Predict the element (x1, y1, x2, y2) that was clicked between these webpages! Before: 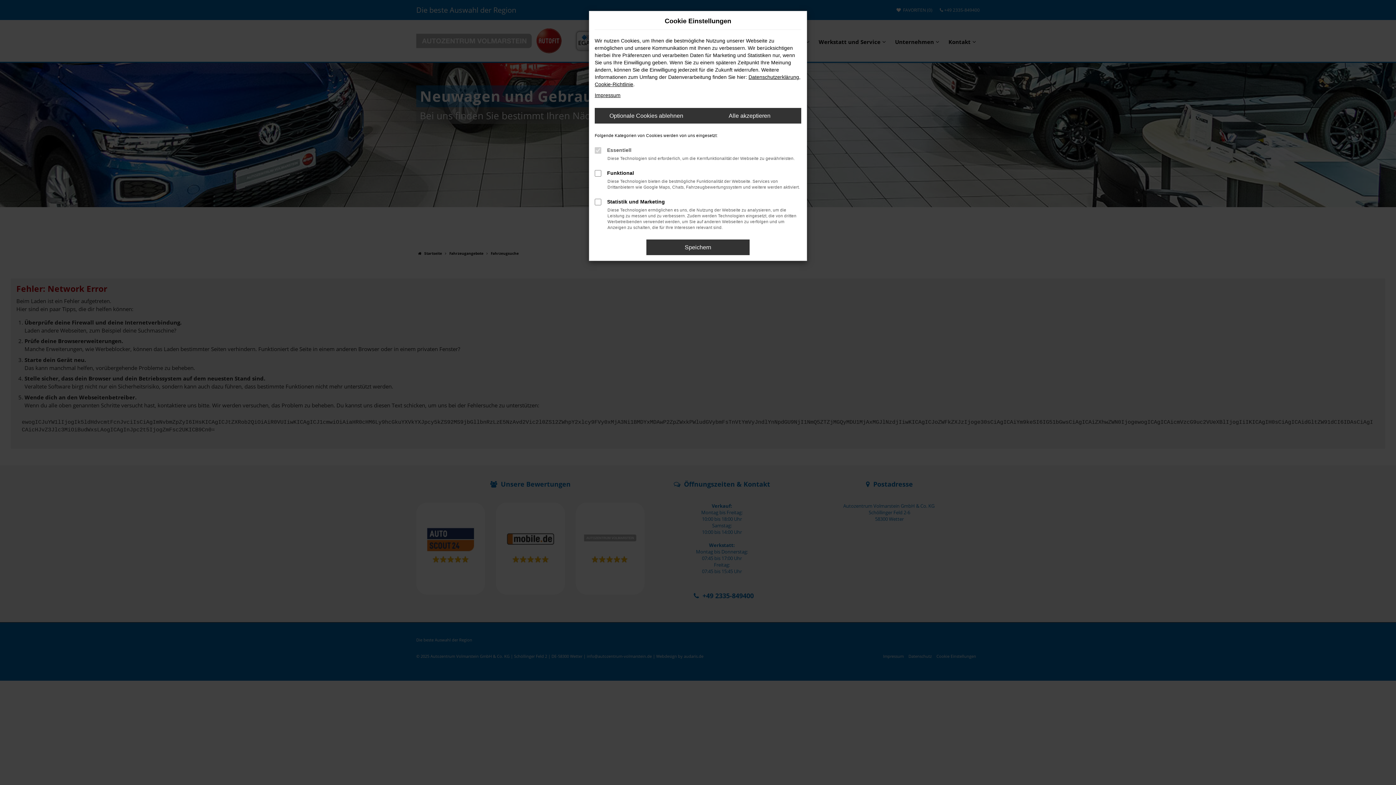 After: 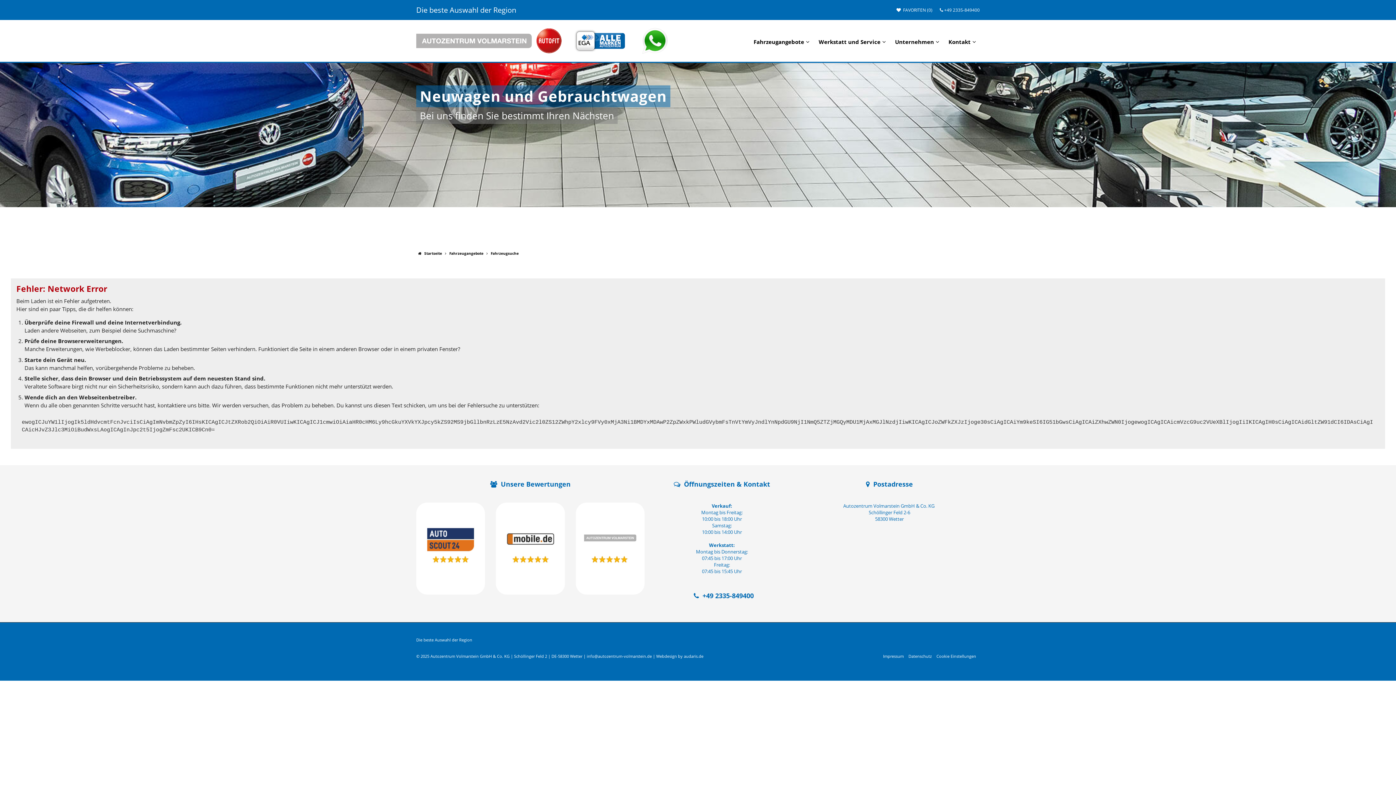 Action: bbox: (594, 108, 698, 123) label: Optionale Cookies ablehnen